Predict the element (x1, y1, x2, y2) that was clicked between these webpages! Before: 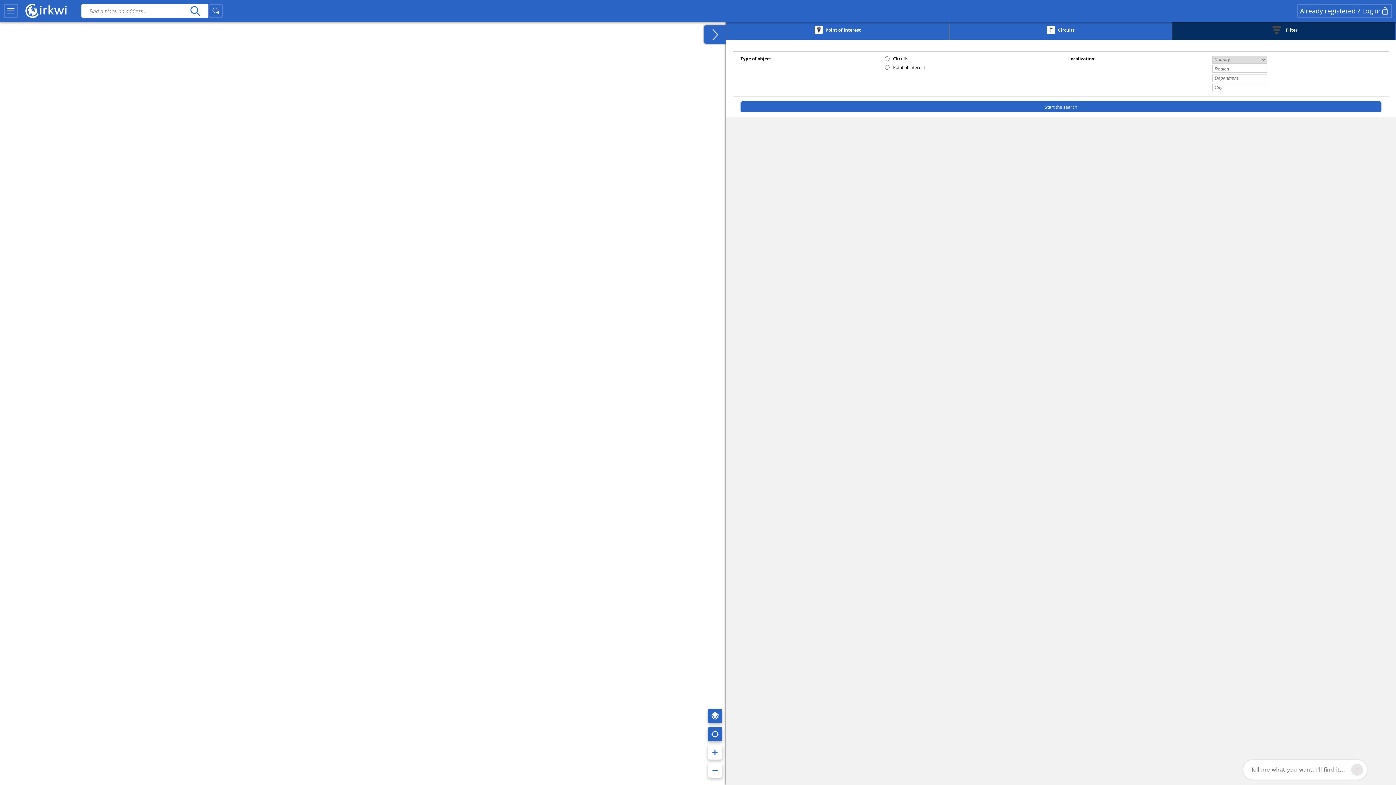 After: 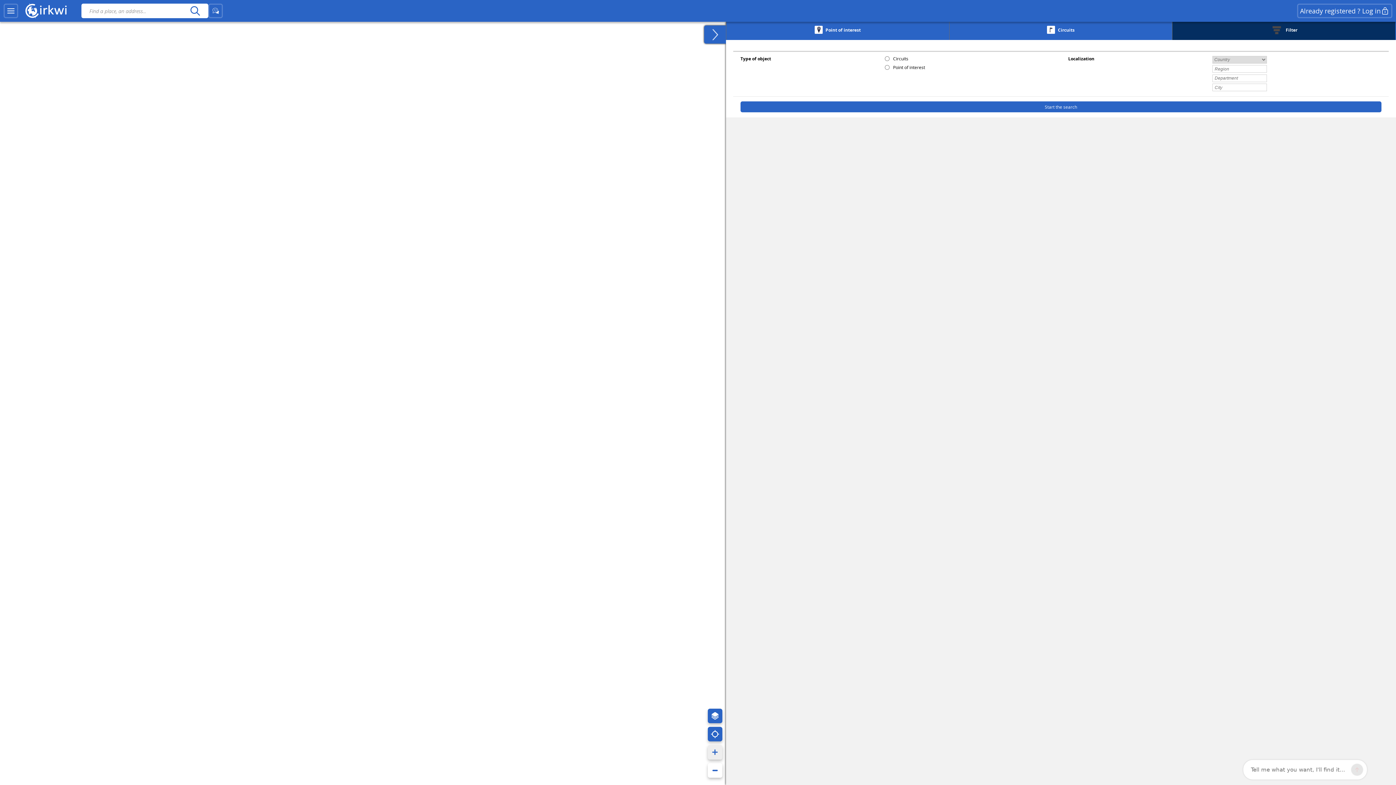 Action: bbox: (707, 745, 722, 760)